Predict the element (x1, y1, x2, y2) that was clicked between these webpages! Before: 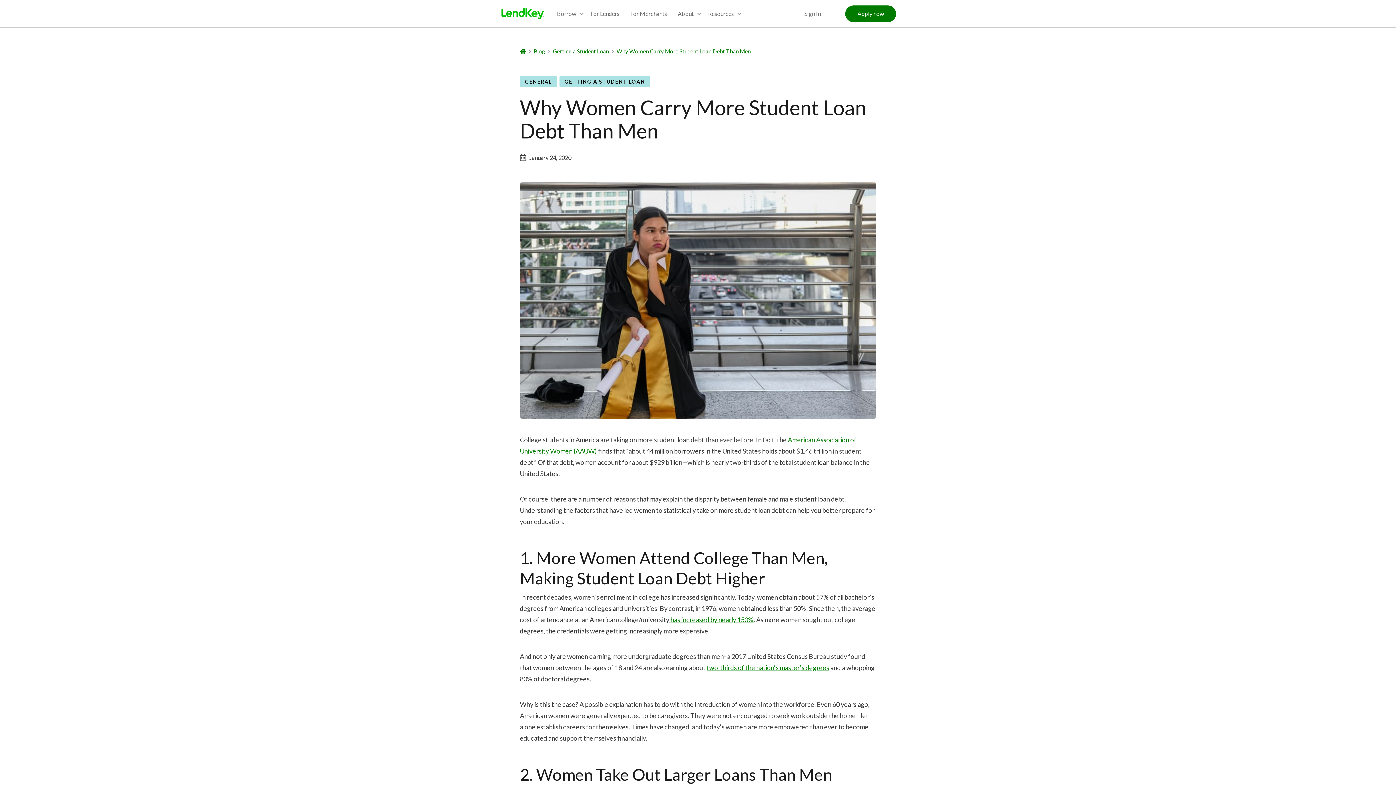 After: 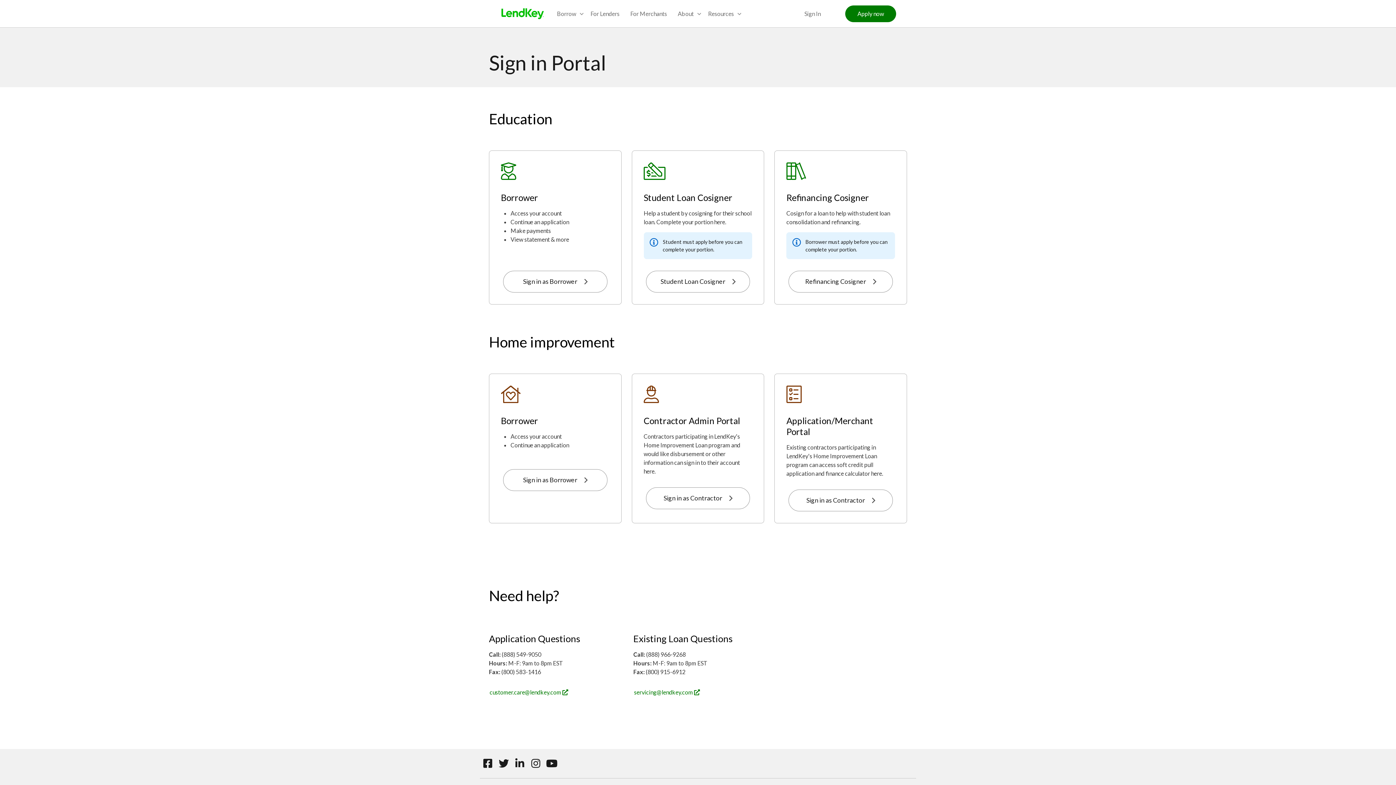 Action: label: Sign In bbox: (796, 5, 828, 22)